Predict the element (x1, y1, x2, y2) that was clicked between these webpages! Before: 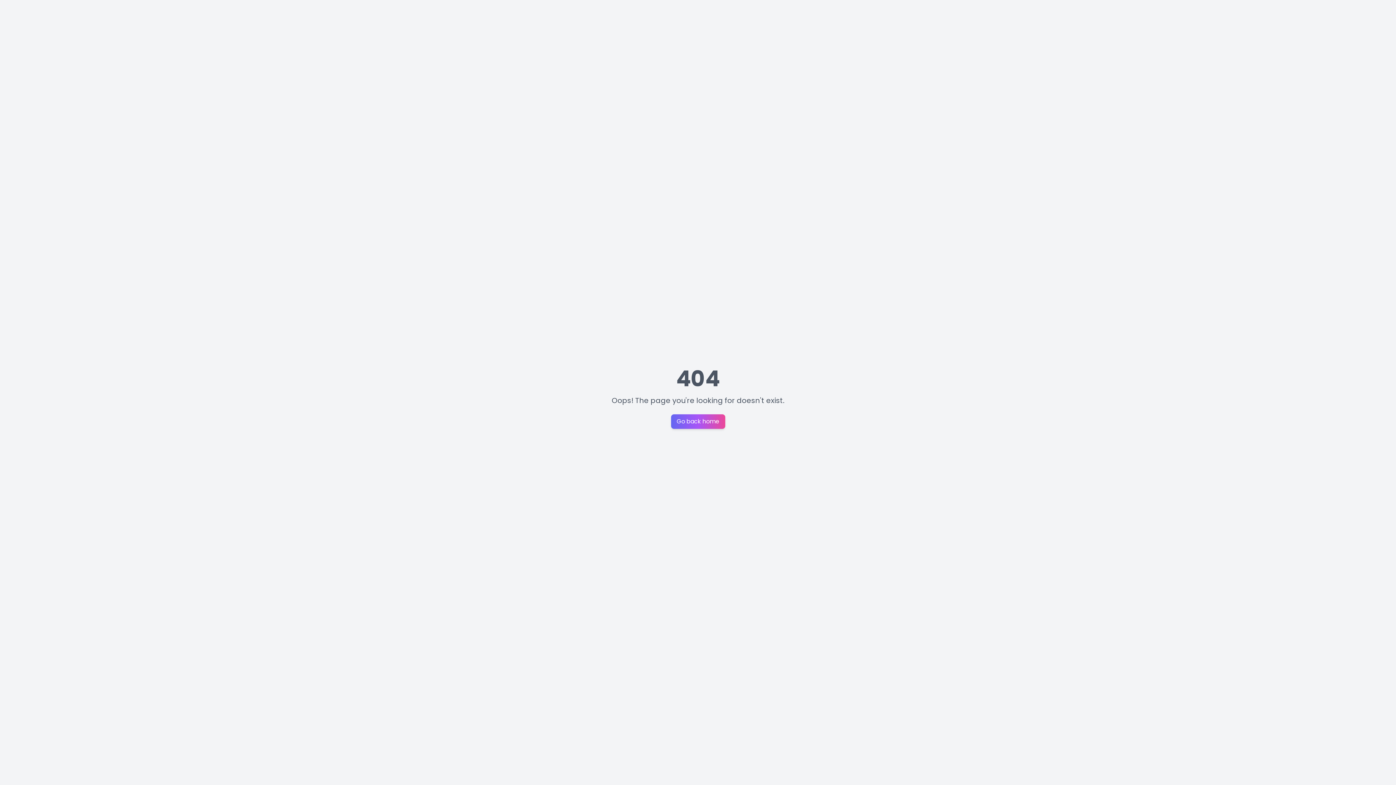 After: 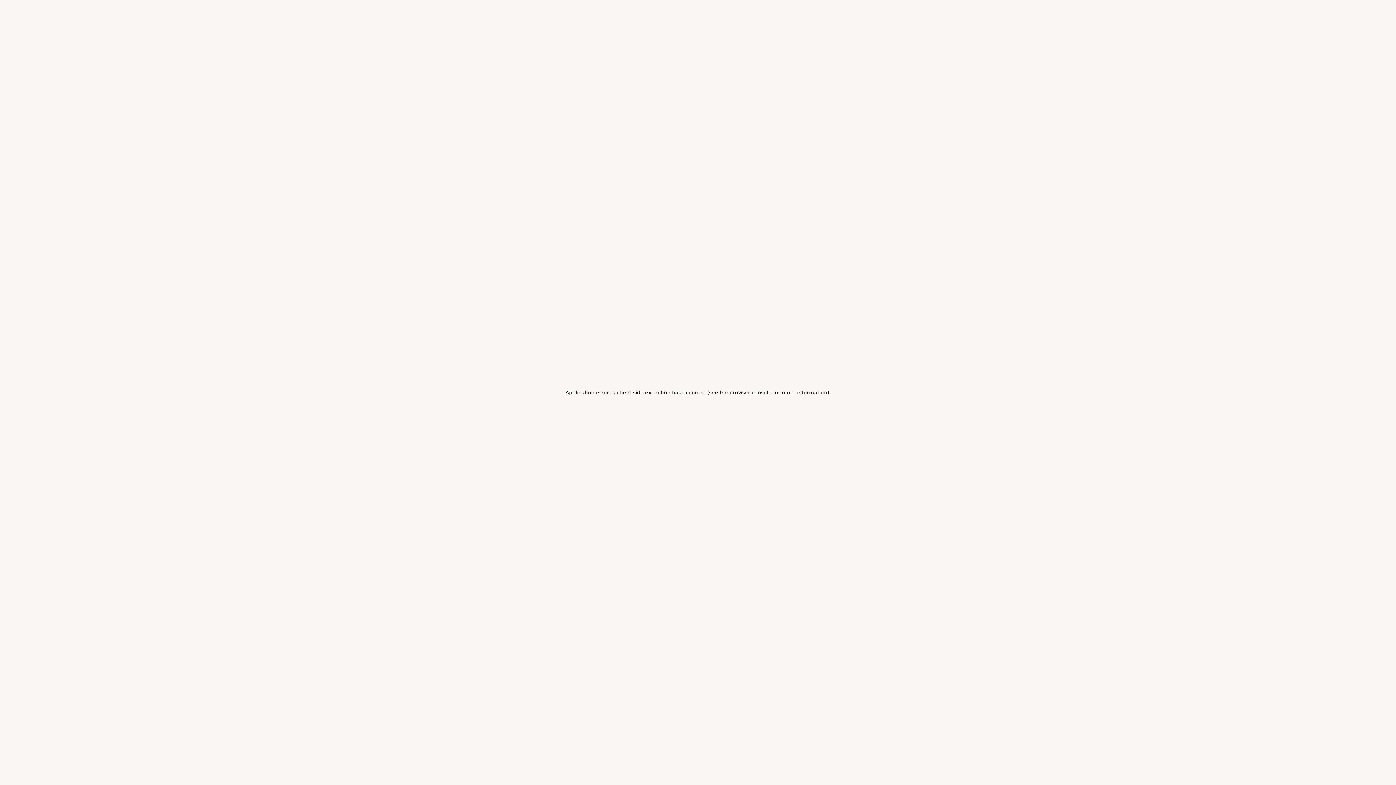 Action: bbox: (671, 405, 725, 429) label: Go back home